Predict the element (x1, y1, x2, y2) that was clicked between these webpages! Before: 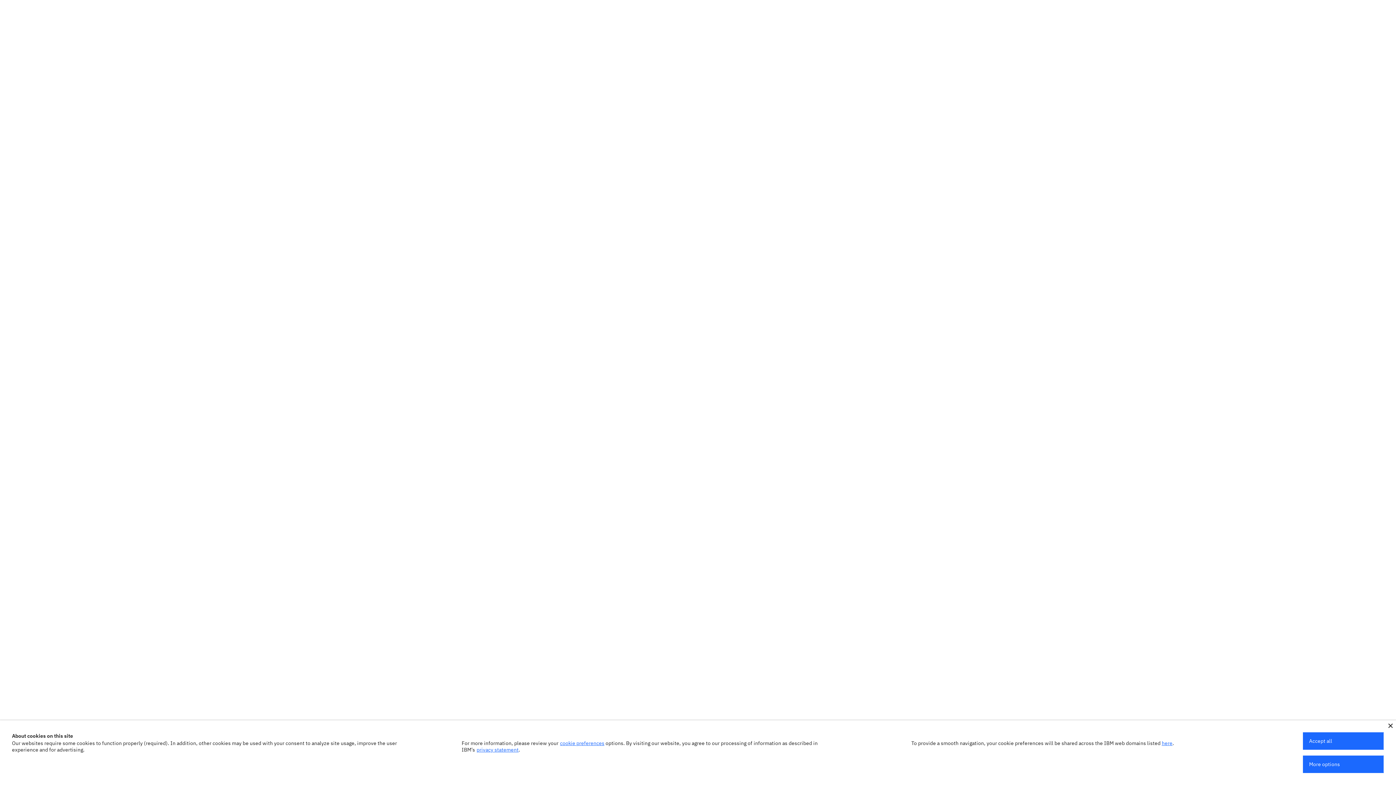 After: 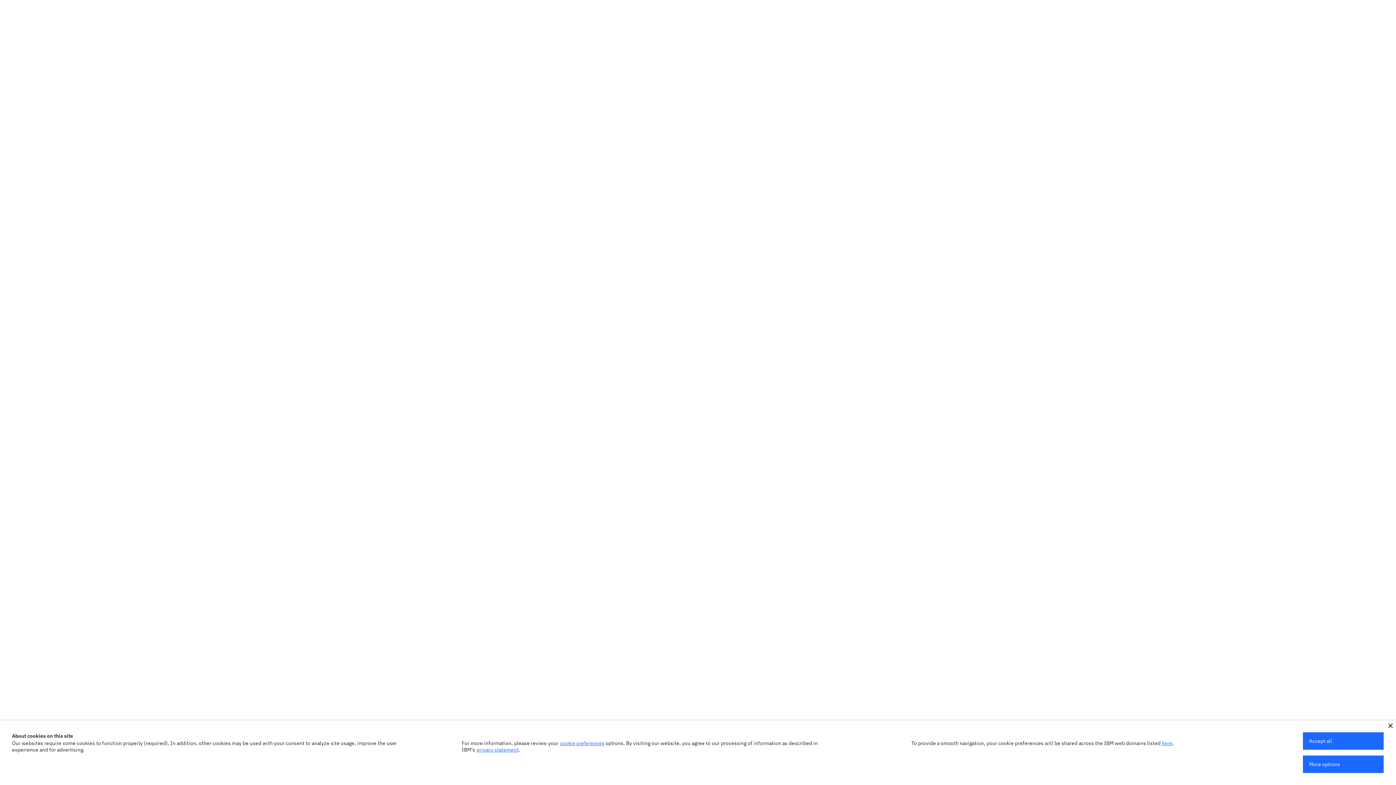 Action: label: privacy statement bbox: (476, 747, 518, 753)